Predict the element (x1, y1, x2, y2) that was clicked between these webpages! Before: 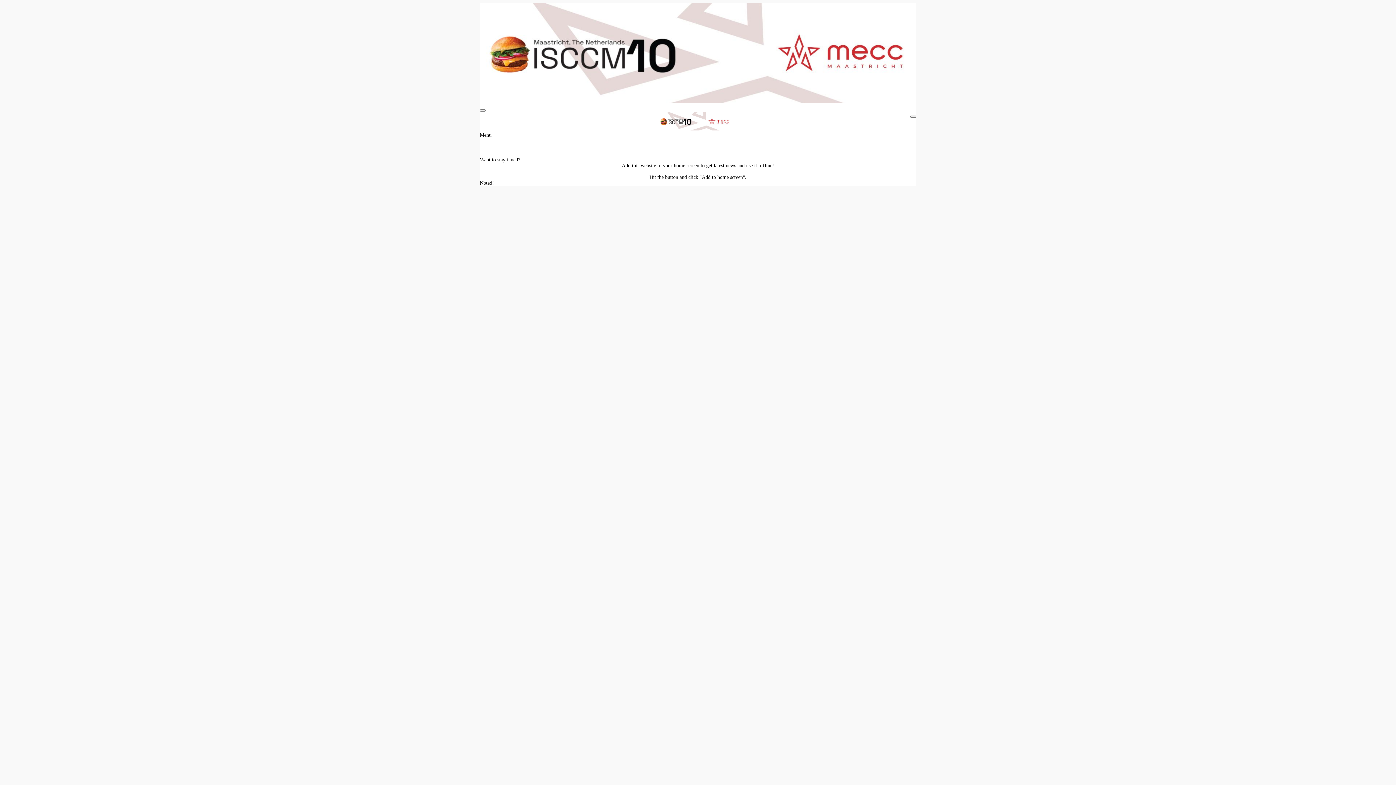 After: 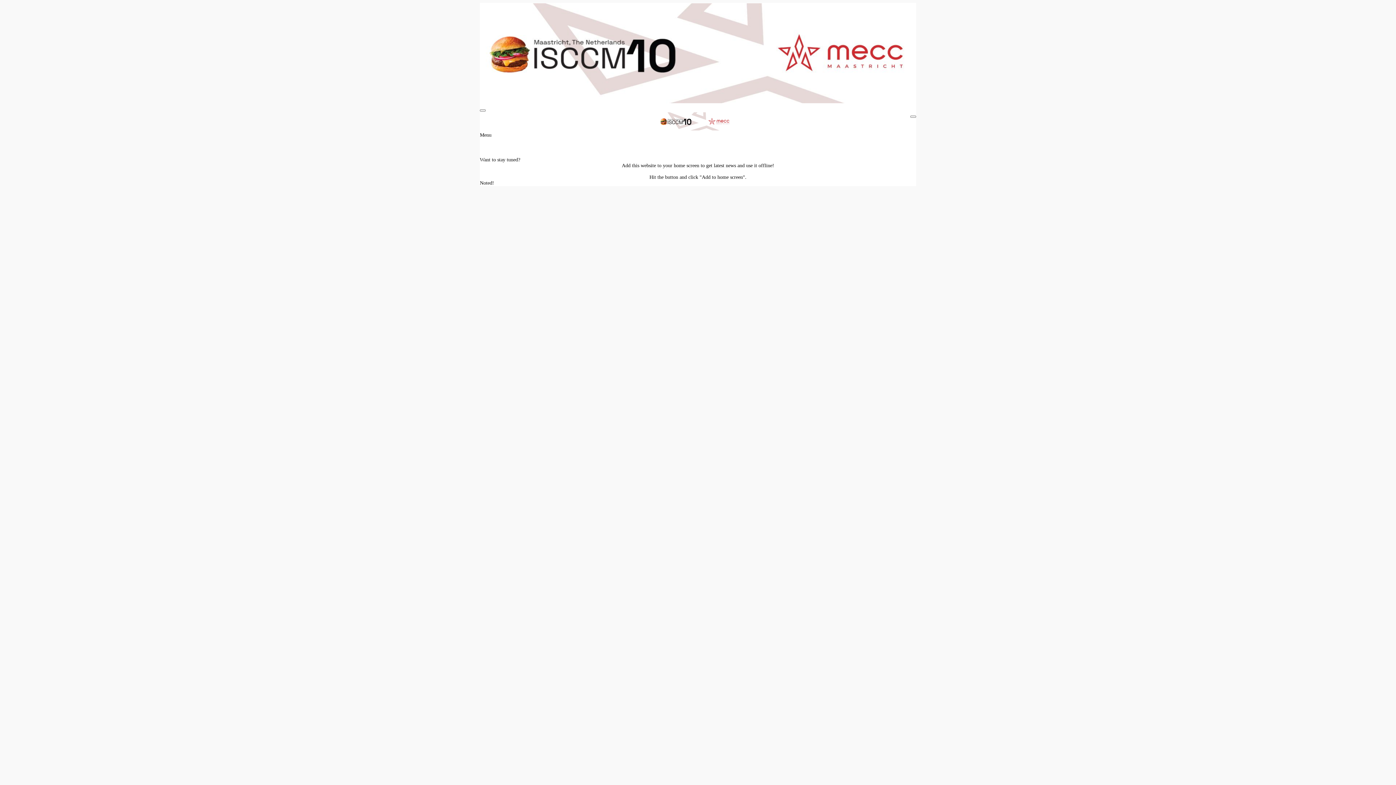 Action: bbox: (480, 109, 485, 111)